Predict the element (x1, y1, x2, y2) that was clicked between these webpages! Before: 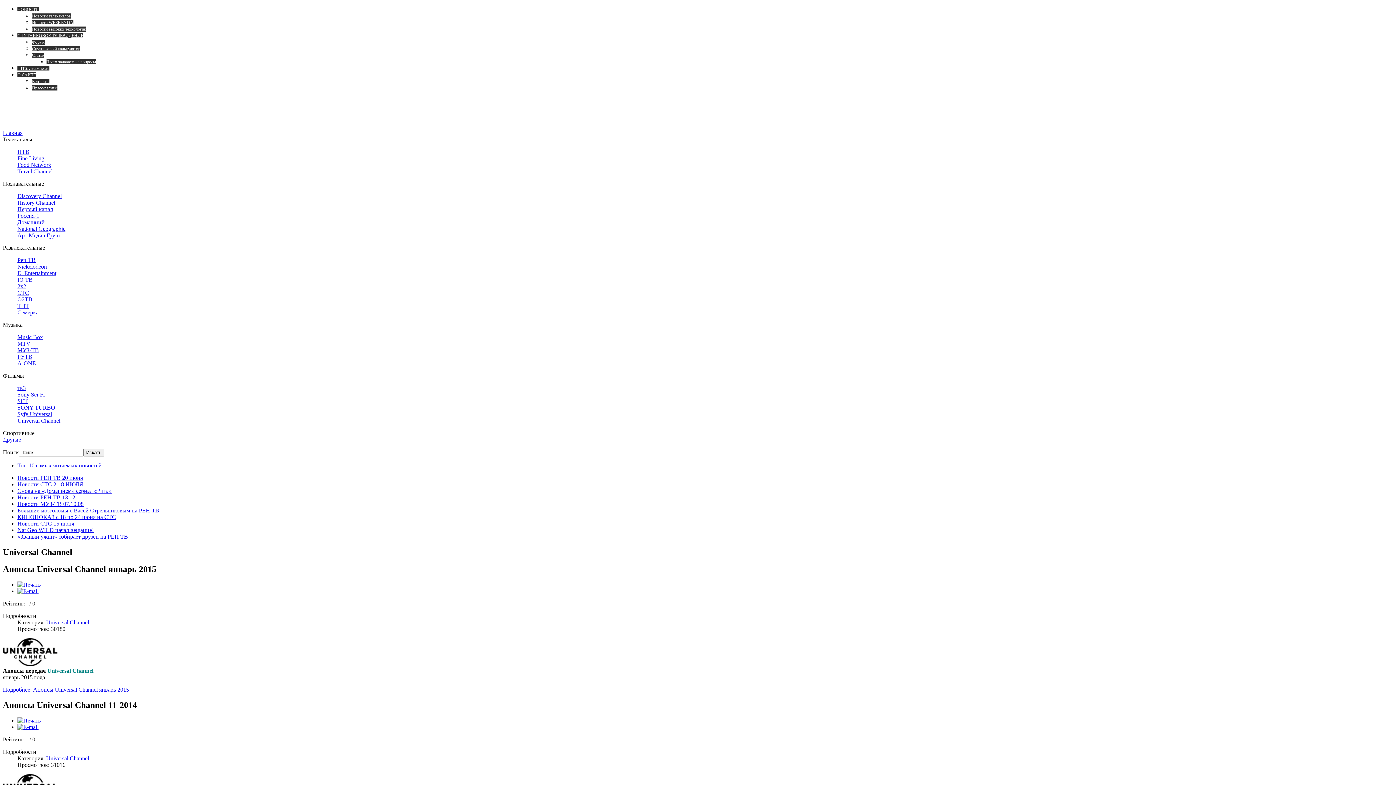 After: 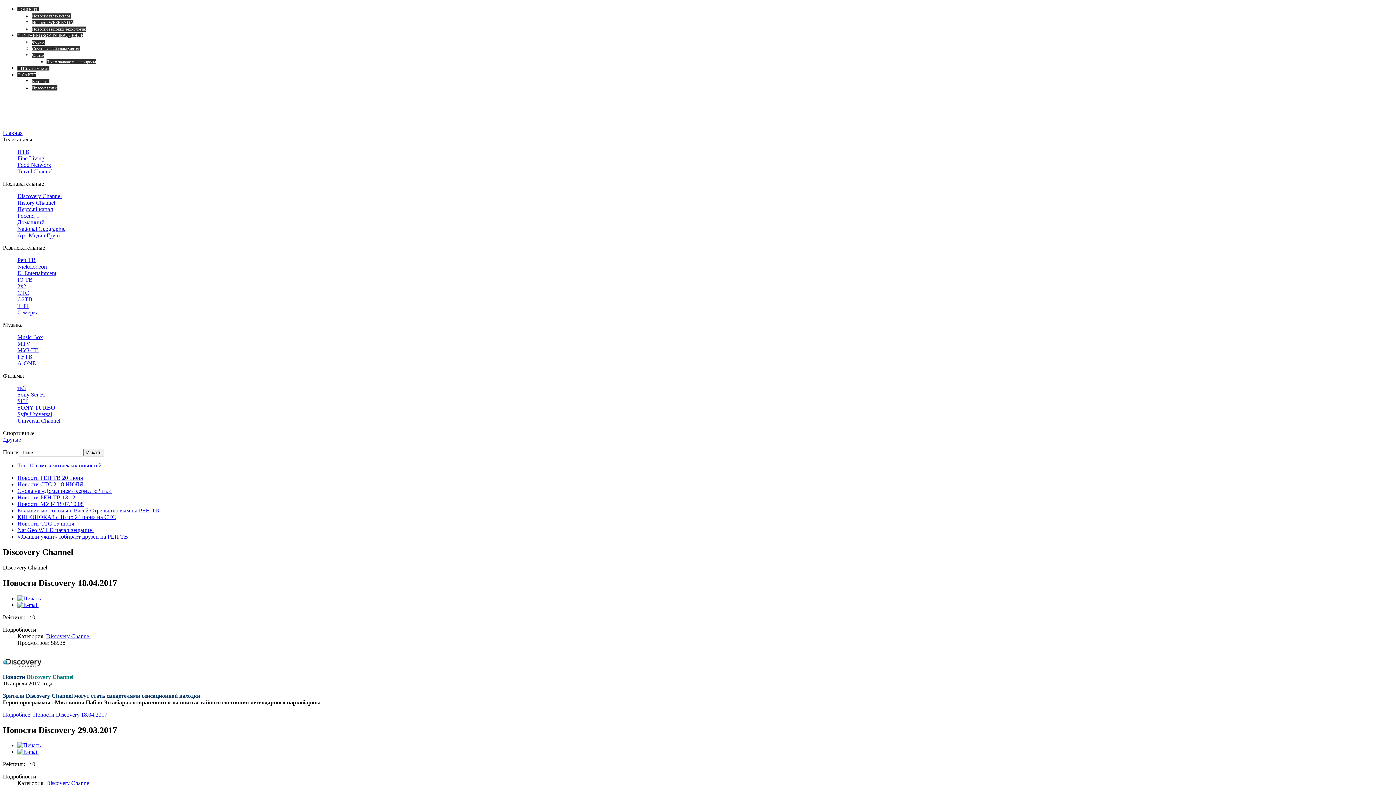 Action: label: Discovery Channel bbox: (17, 193, 61, 199)